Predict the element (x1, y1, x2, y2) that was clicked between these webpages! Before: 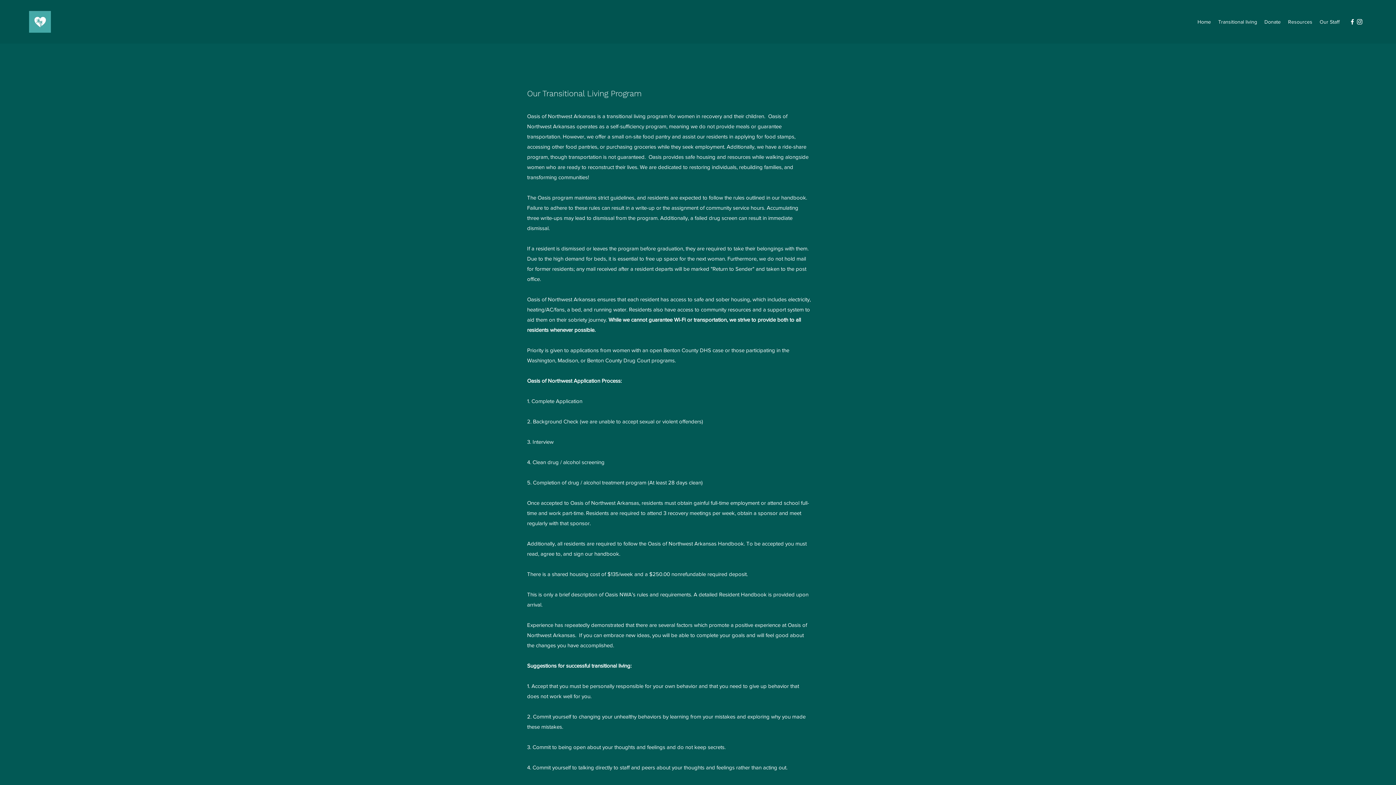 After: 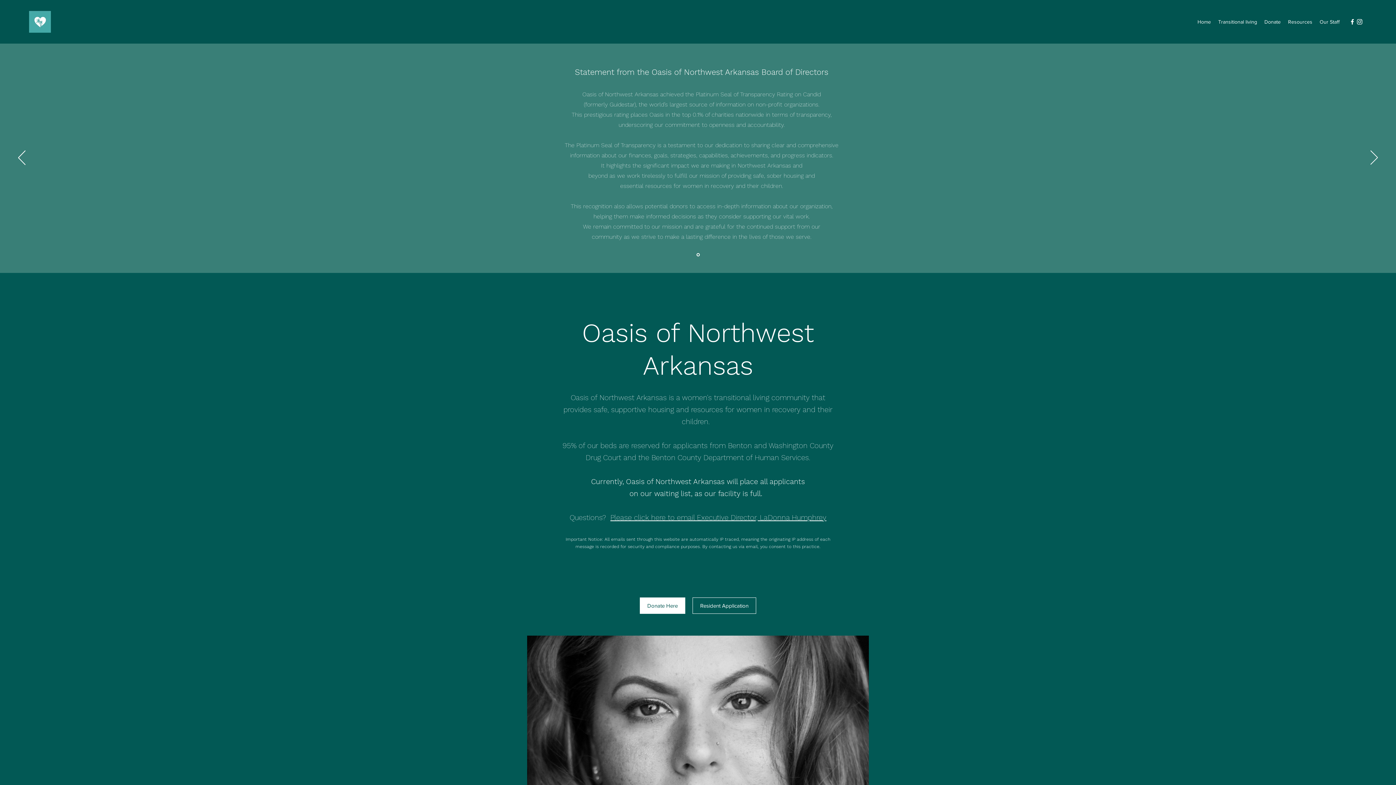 Action: bbox: (1194, 16, 1214, 27) label: Home